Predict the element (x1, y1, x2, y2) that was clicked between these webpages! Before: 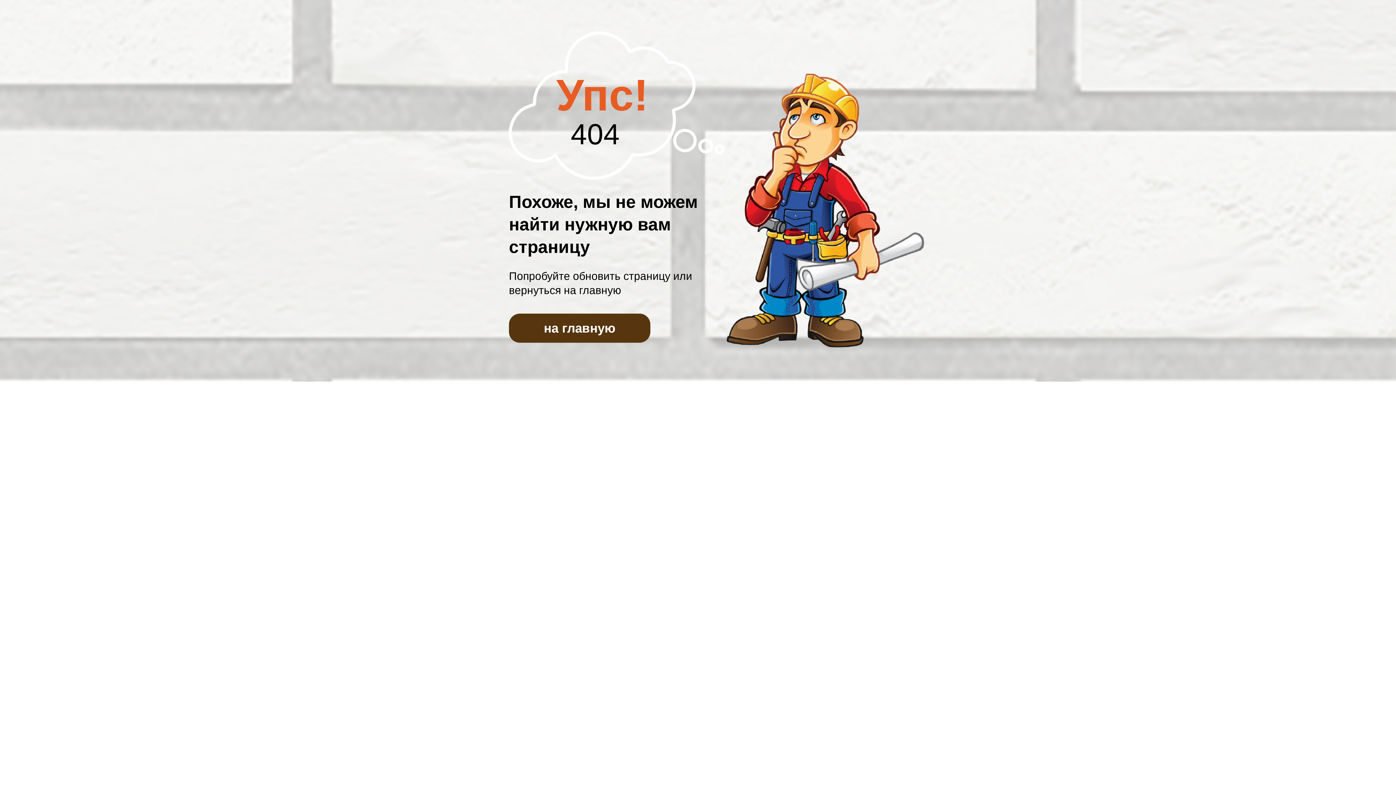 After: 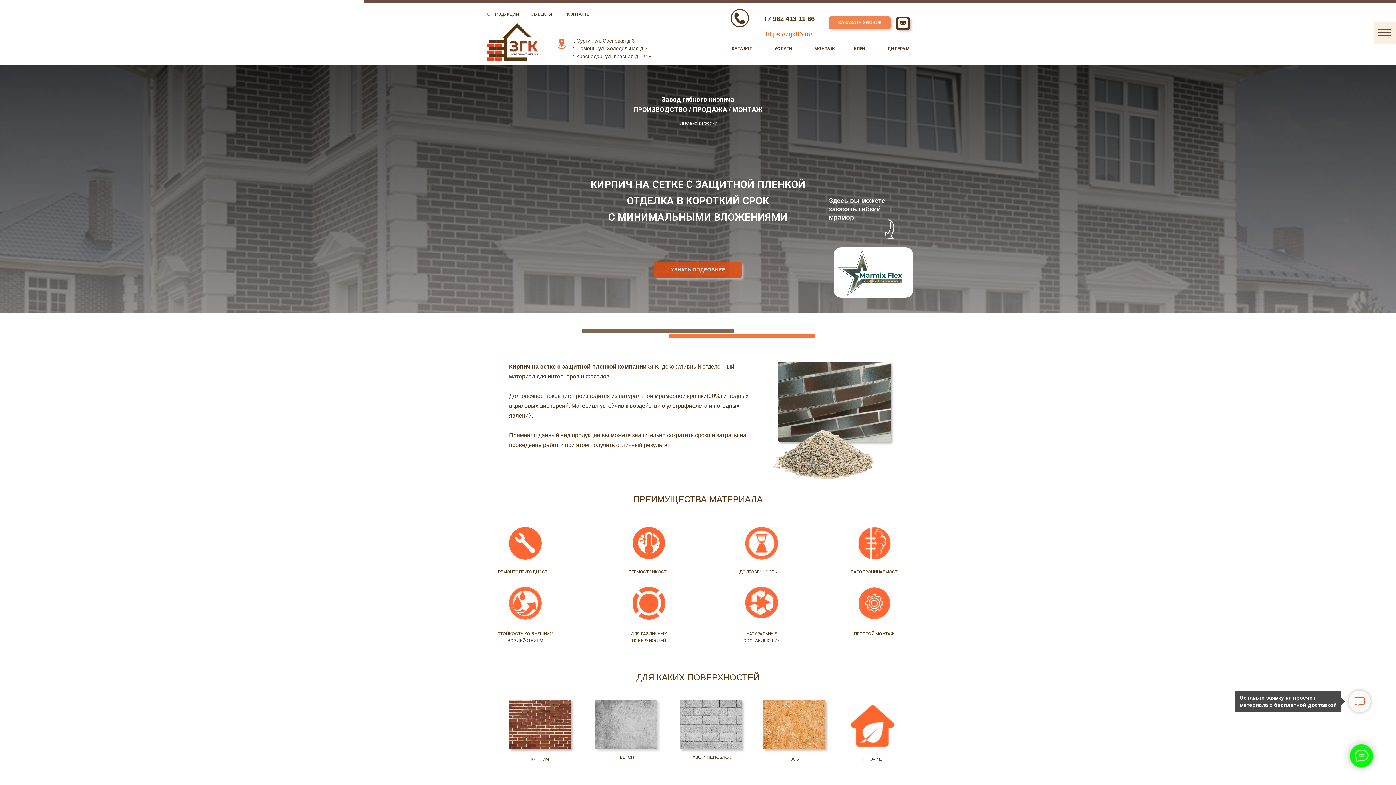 Action: bbox: (509, 313, 650, 342) label: на главную